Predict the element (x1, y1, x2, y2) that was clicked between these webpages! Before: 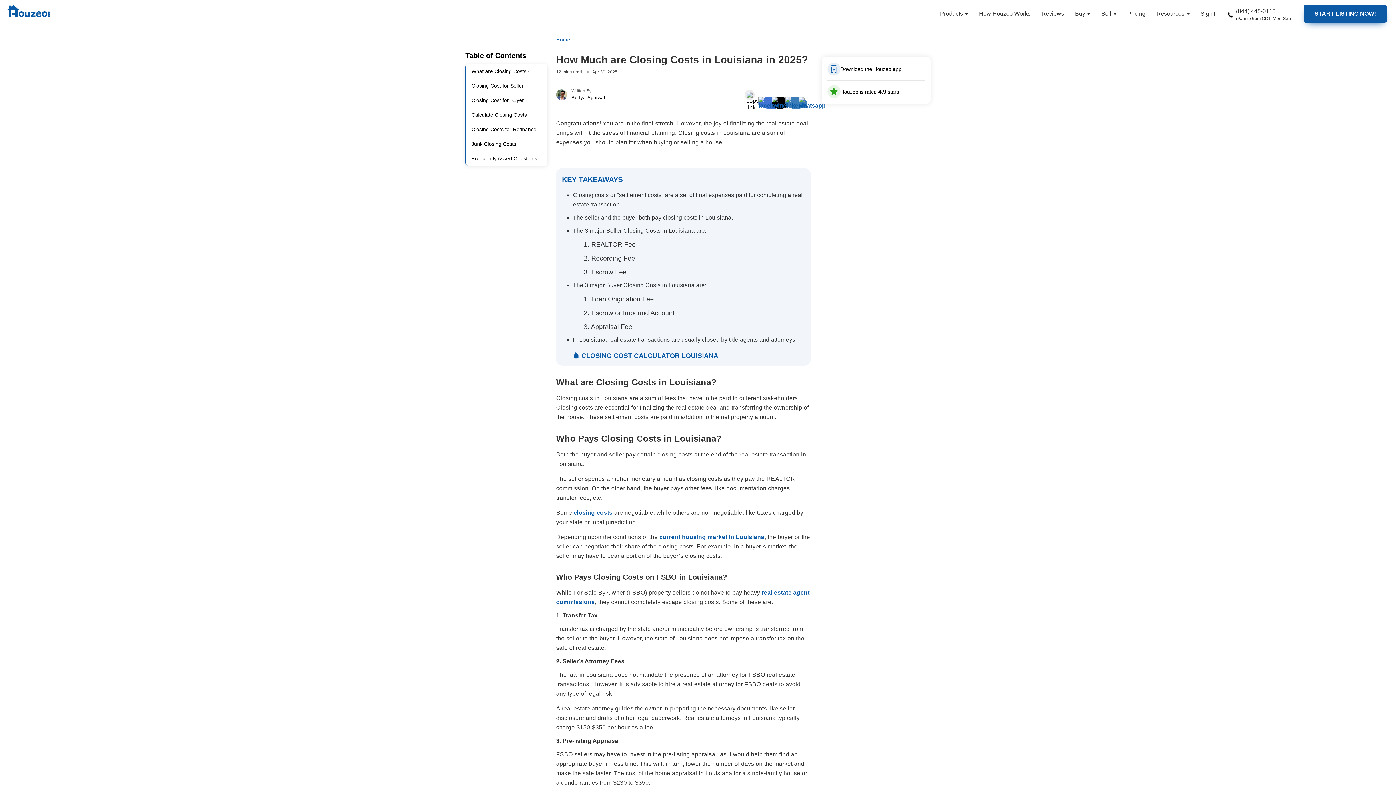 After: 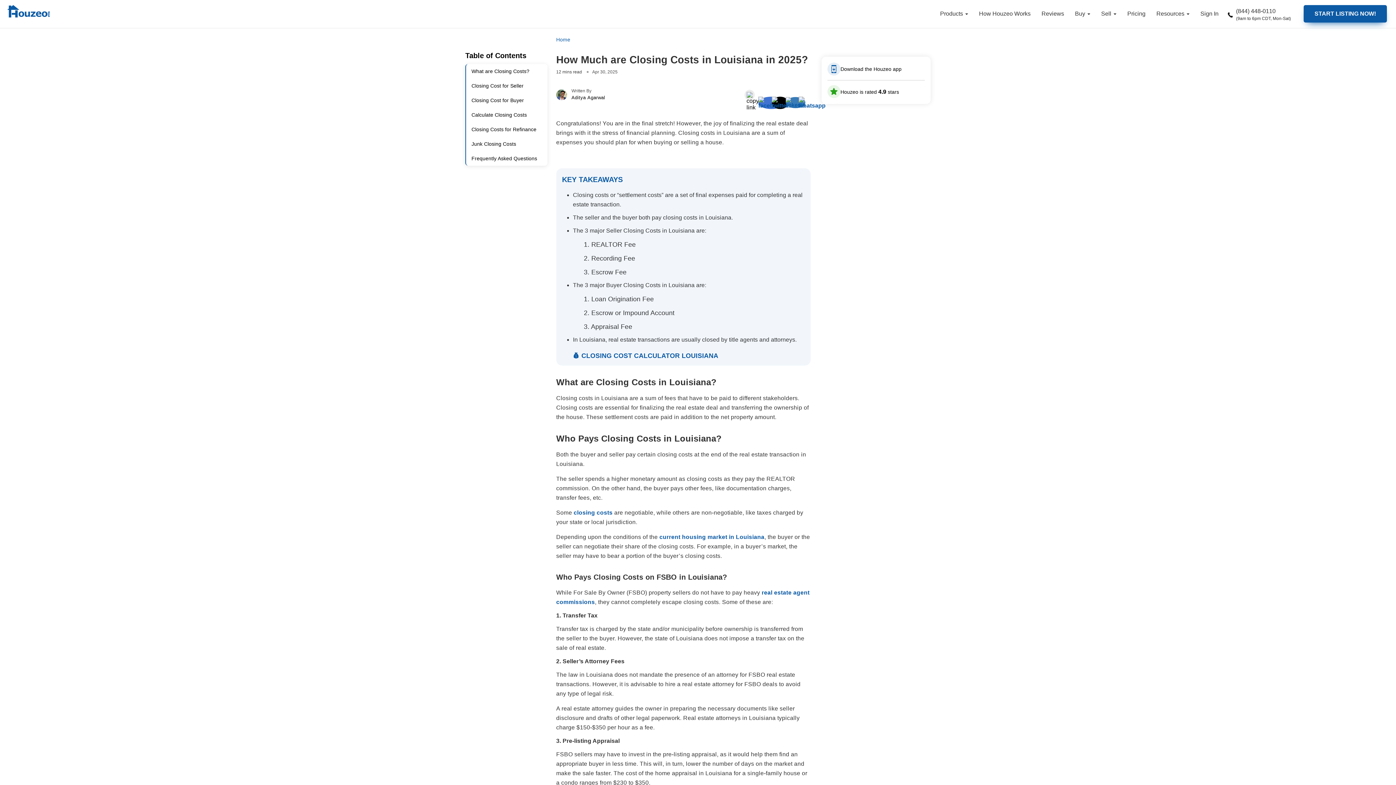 Action: bbox: (785, 95, 795, 105)